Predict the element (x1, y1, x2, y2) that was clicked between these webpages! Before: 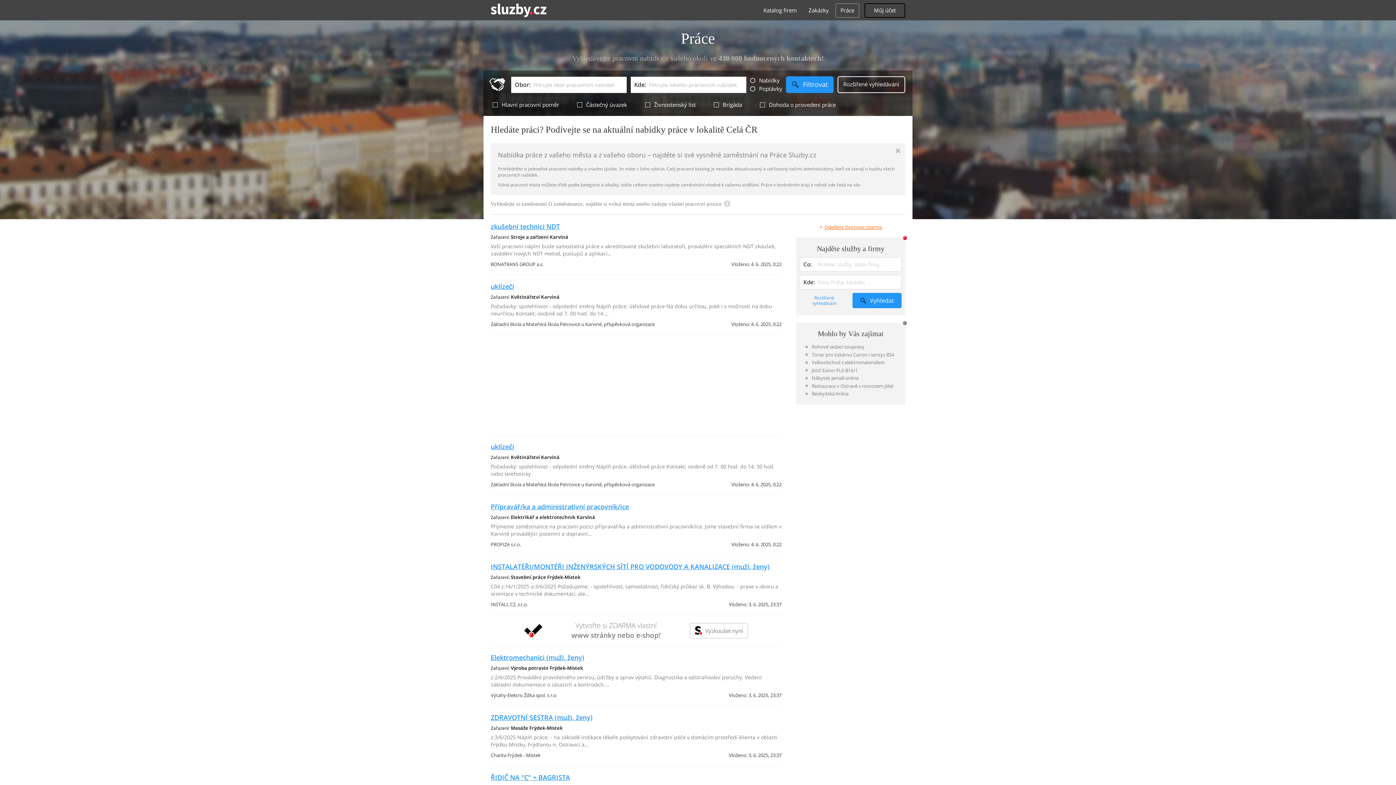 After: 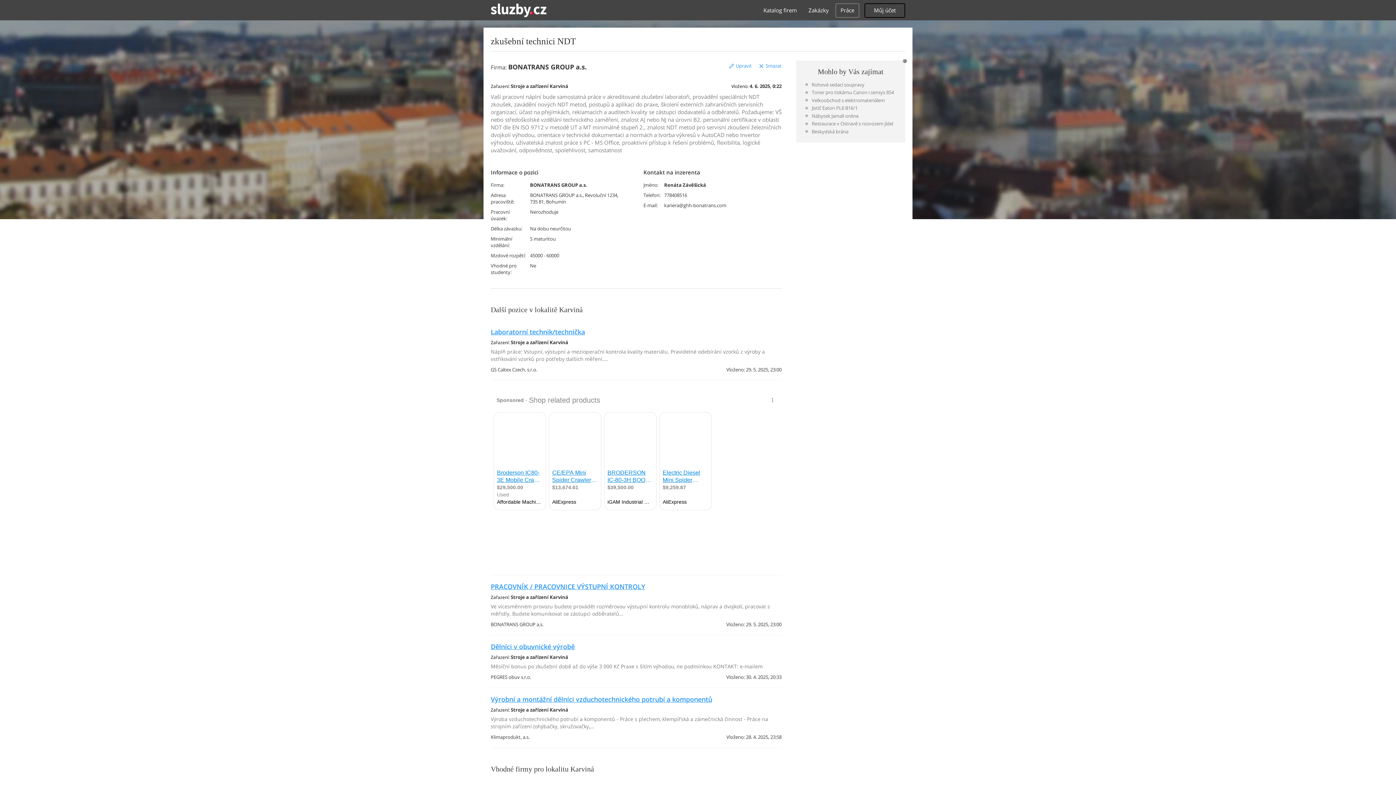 Action: bbox: (490, 222, 560, 231) label: zkušební technici NDT